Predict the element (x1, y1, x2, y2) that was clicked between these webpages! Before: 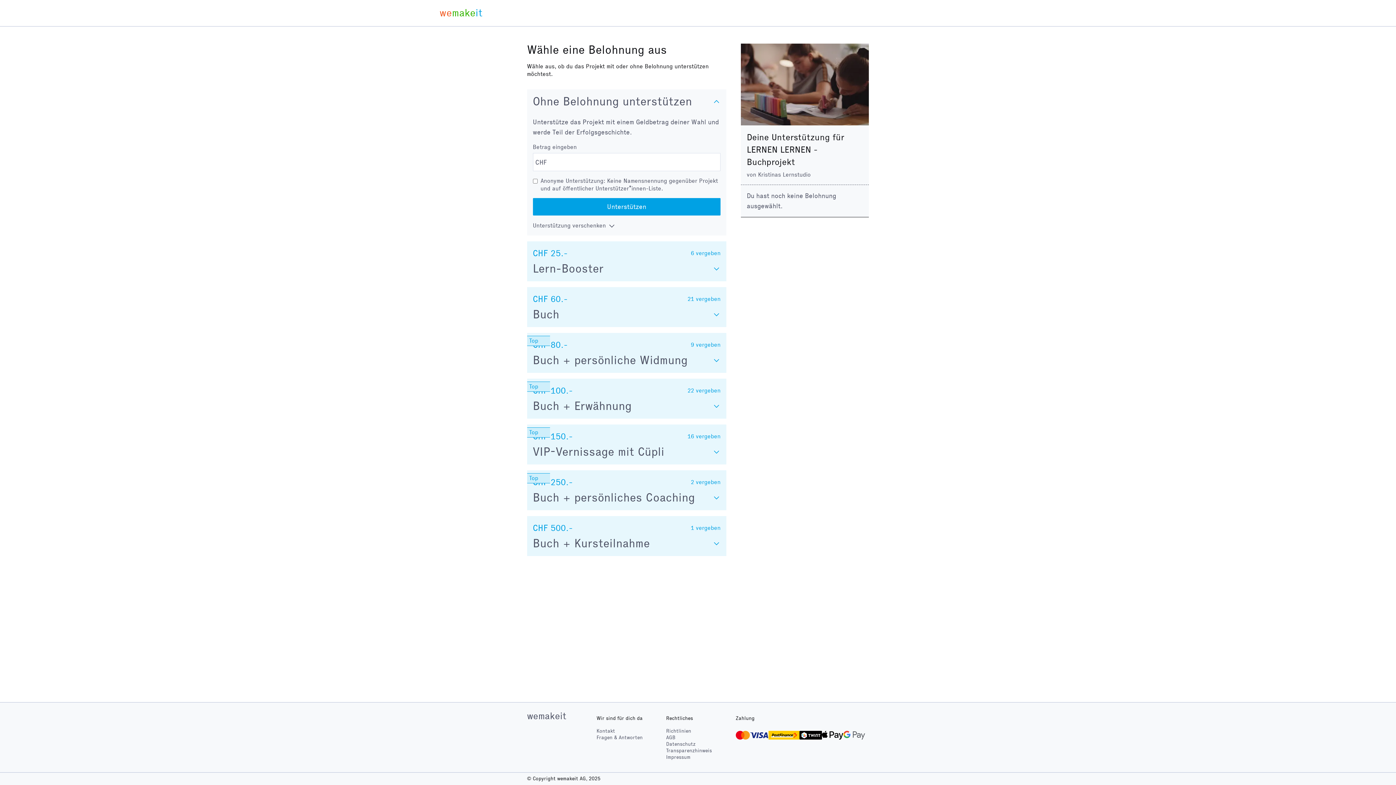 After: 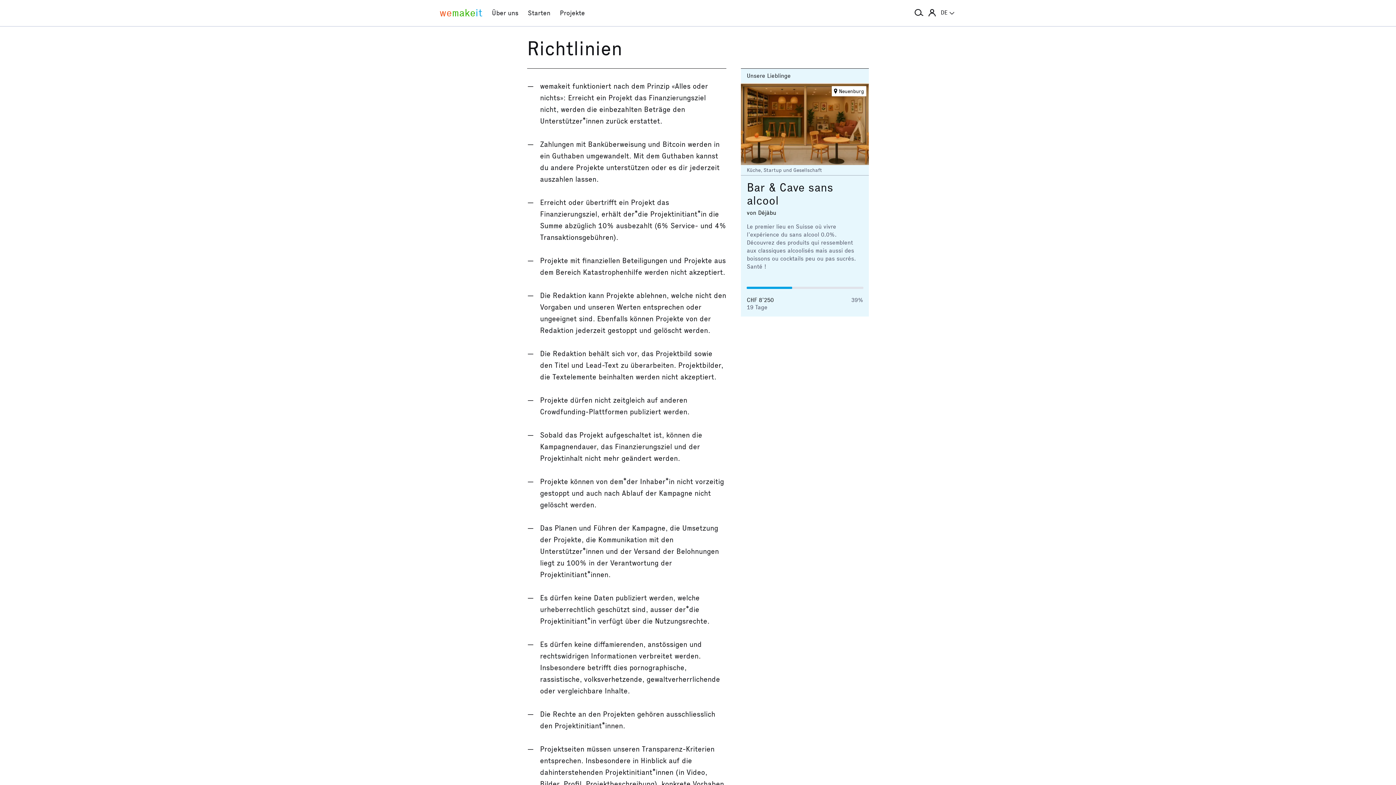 Action: bbox: (666, 728, 691, 734) label: Richtlinien